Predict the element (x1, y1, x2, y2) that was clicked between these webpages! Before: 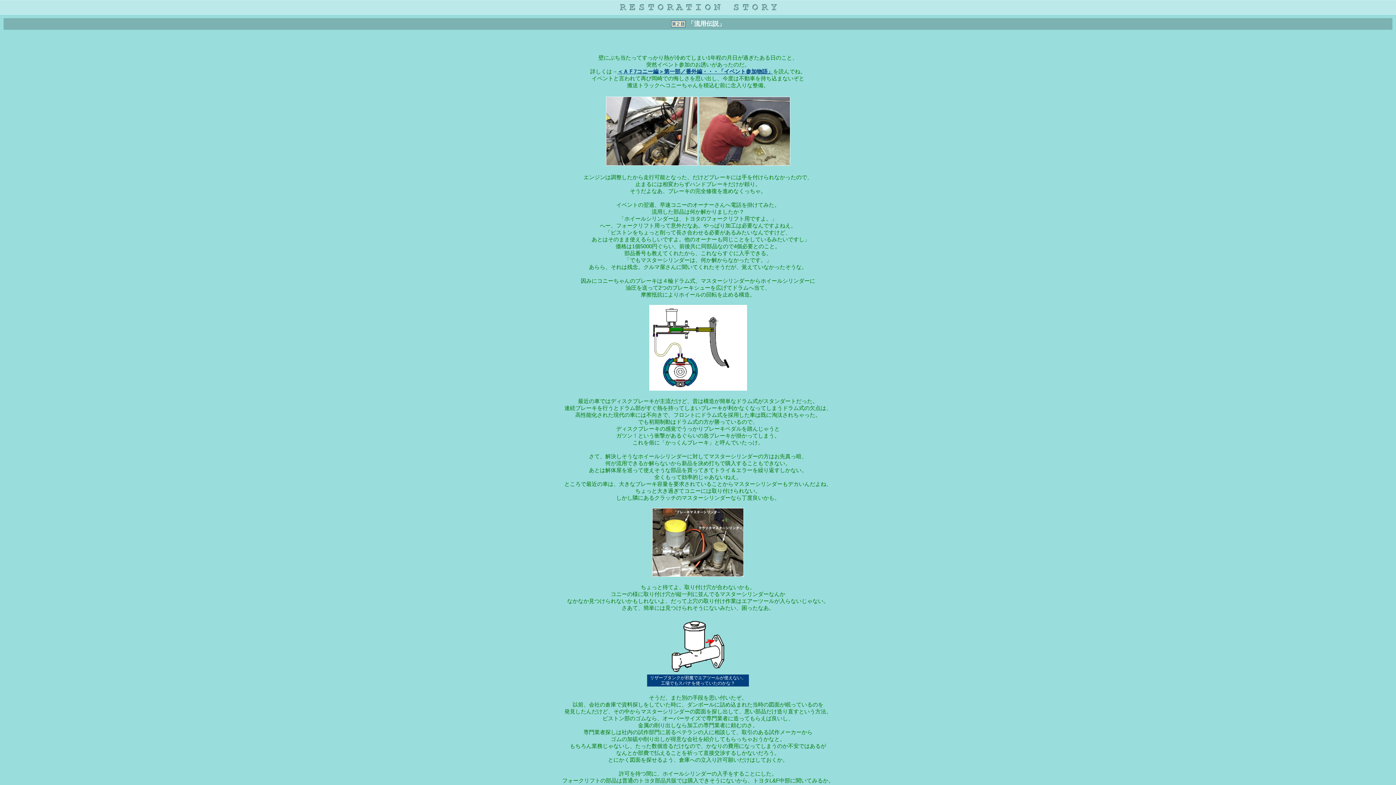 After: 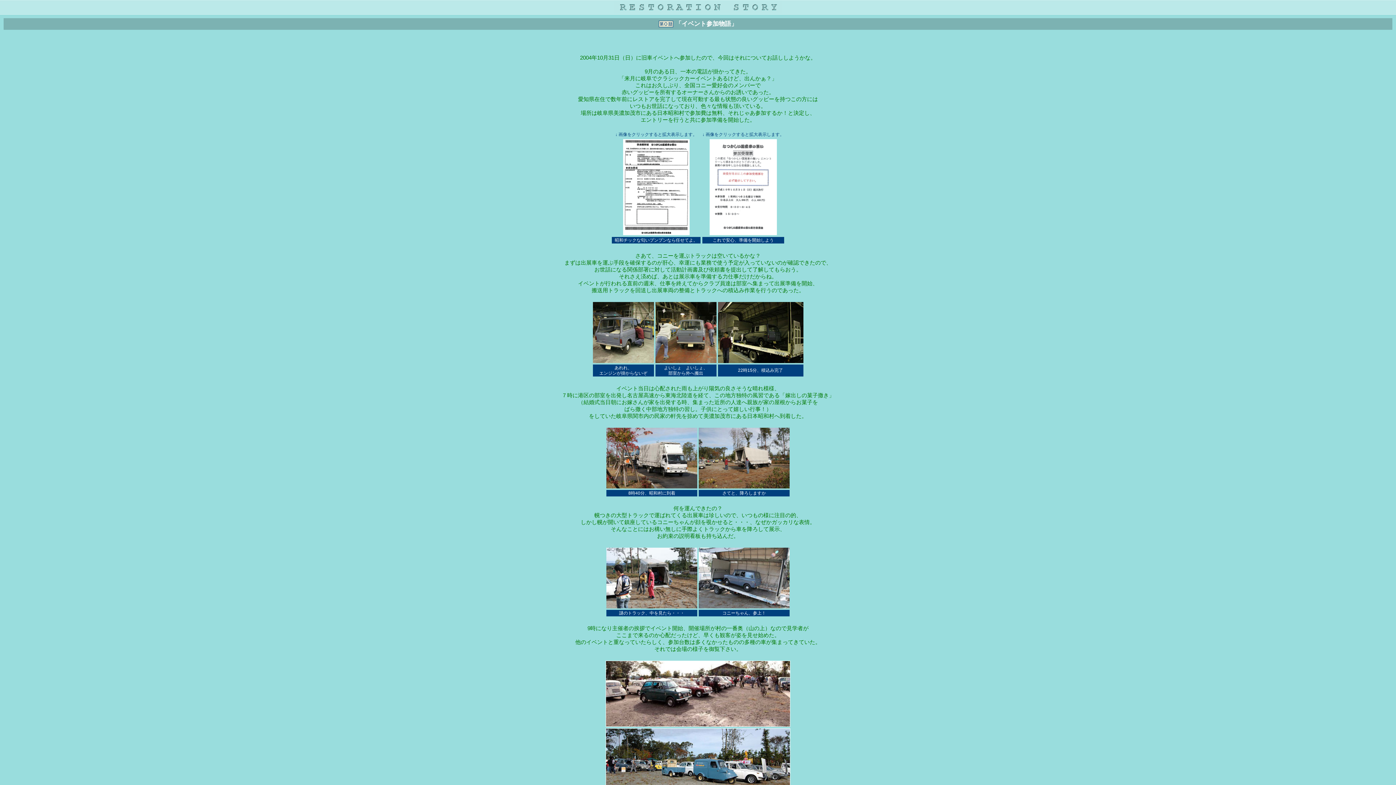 Action: bbox: (617, 68, 773, 74) label: ＜ＡＦ7コニー編＞第一部／番外編・・・「イベント参加物語」